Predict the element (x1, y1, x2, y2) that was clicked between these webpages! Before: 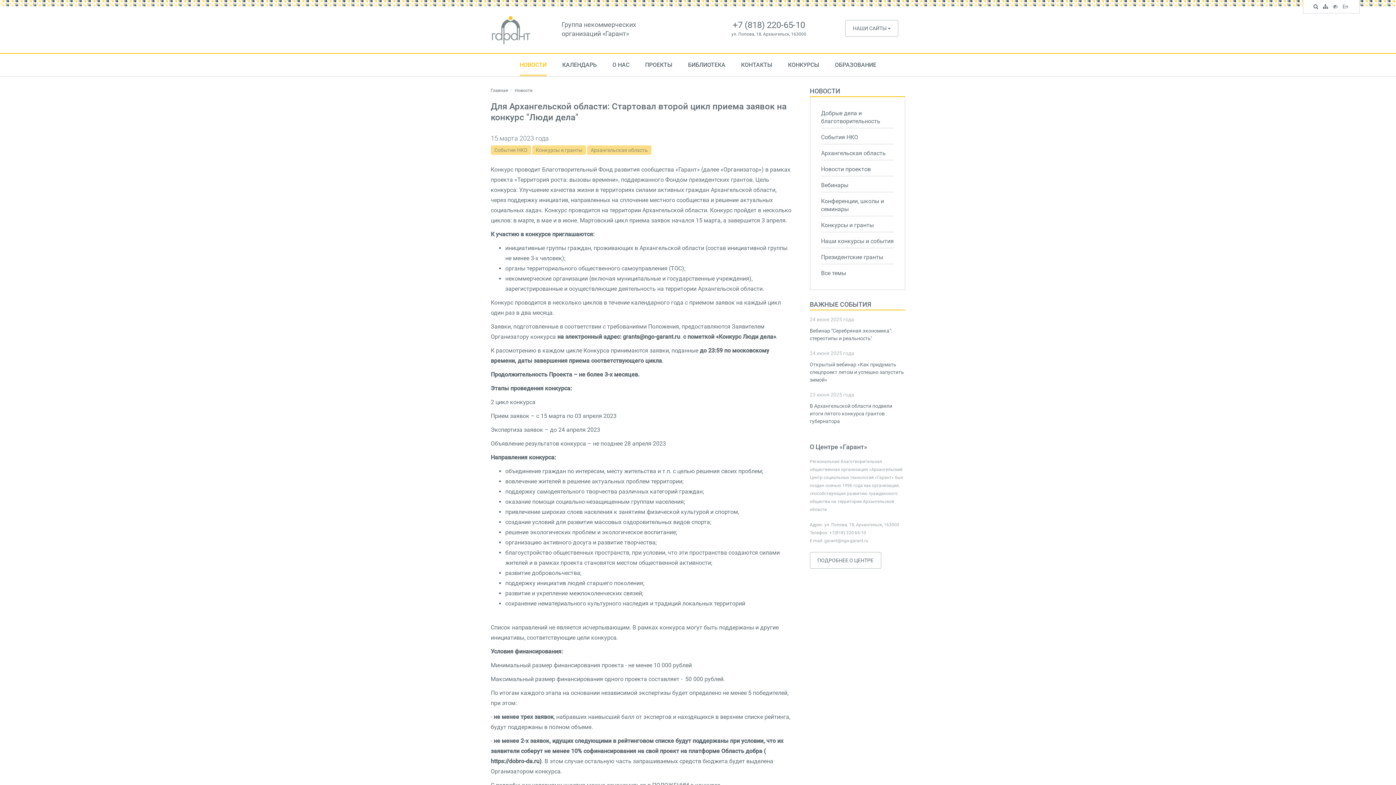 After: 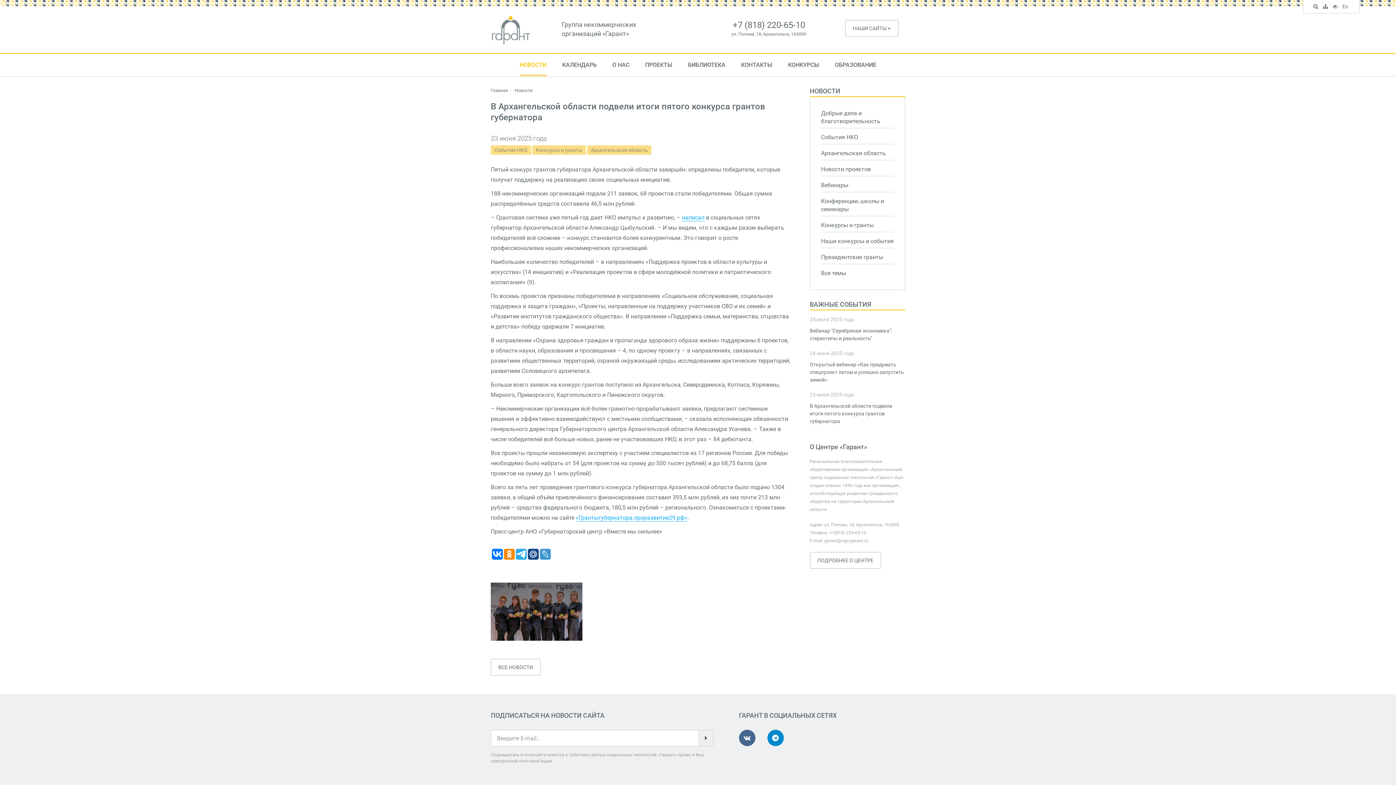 Action: label: В Архангельской области подвели итоги пятого конкурса грантов губернатора bbox: (810, 403, 892, 424)